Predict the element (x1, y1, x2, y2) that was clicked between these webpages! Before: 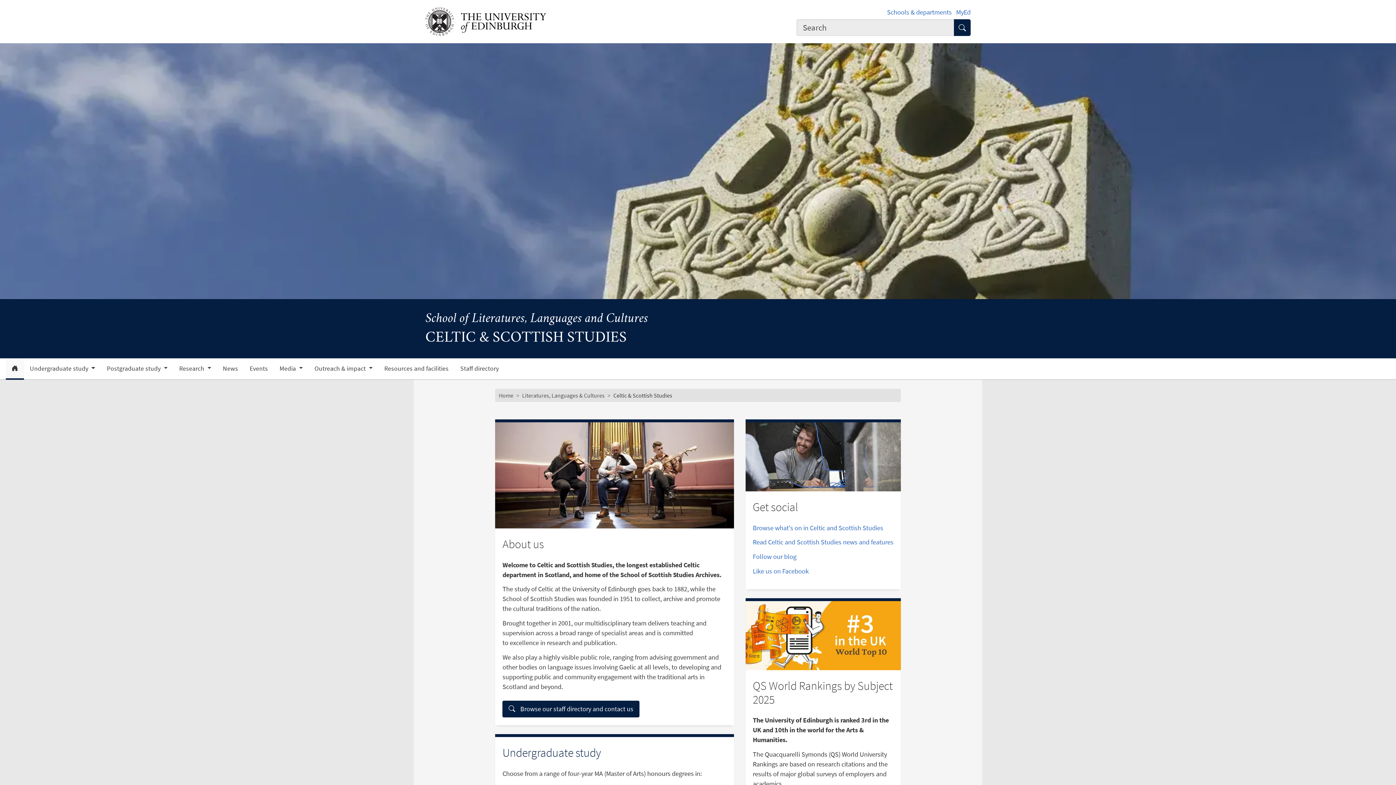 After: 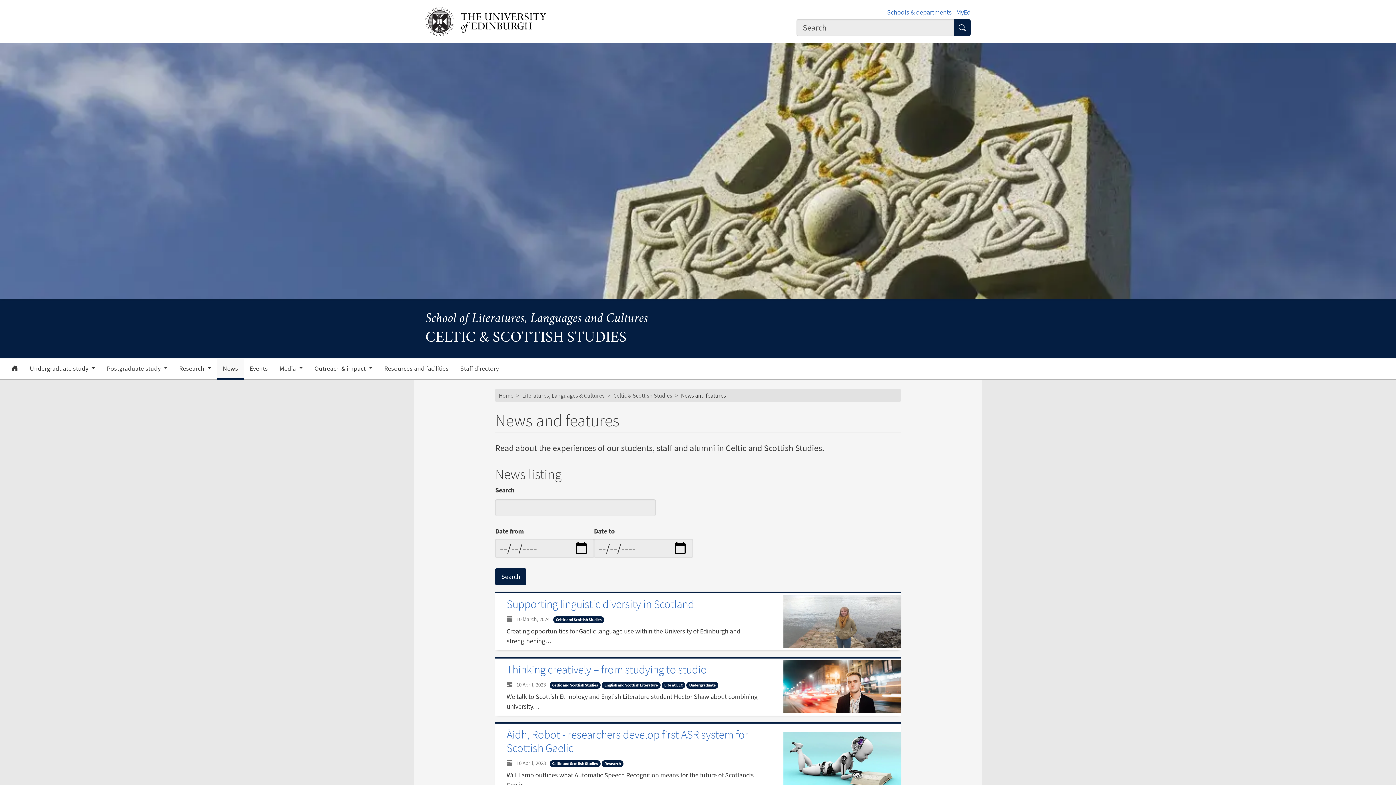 Action: label: News bbox: (217, 360, 244, 378)